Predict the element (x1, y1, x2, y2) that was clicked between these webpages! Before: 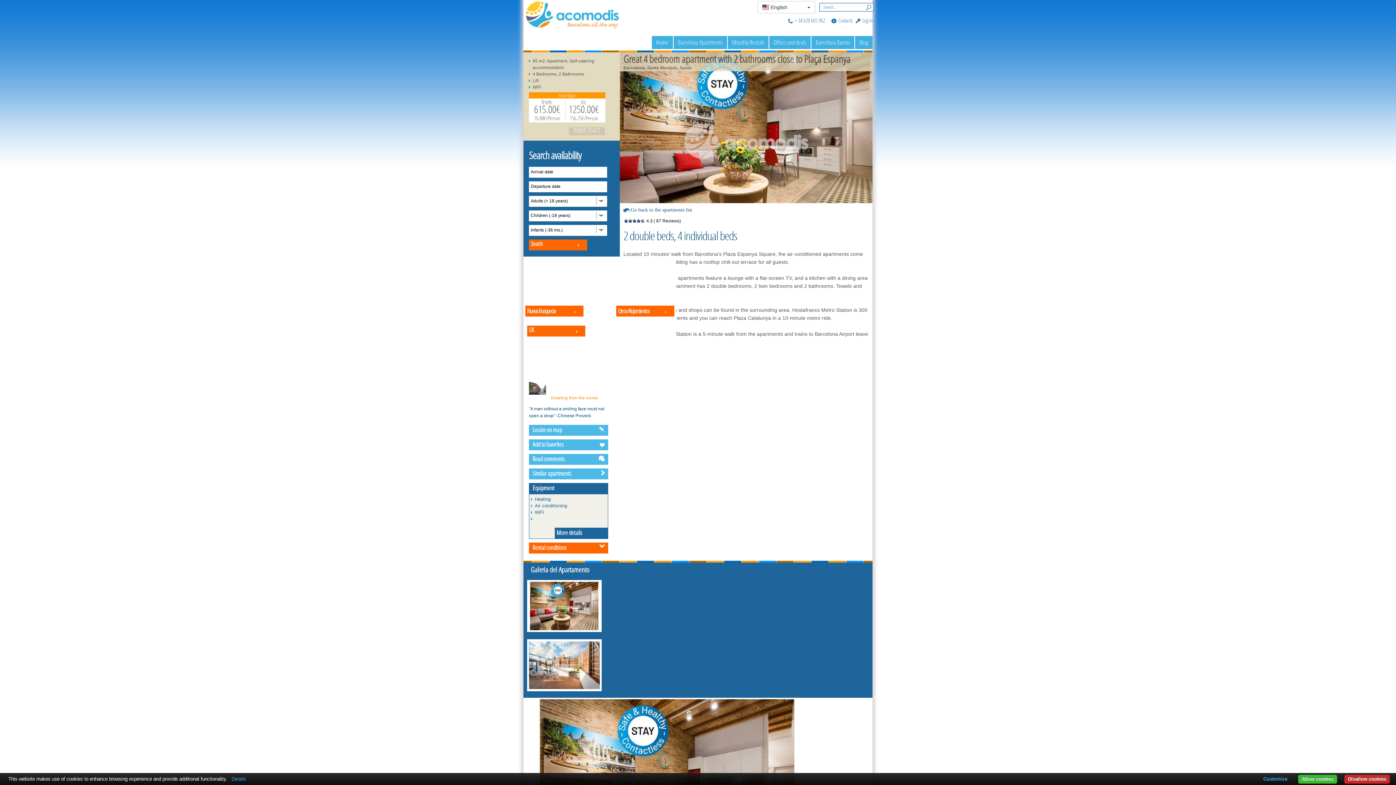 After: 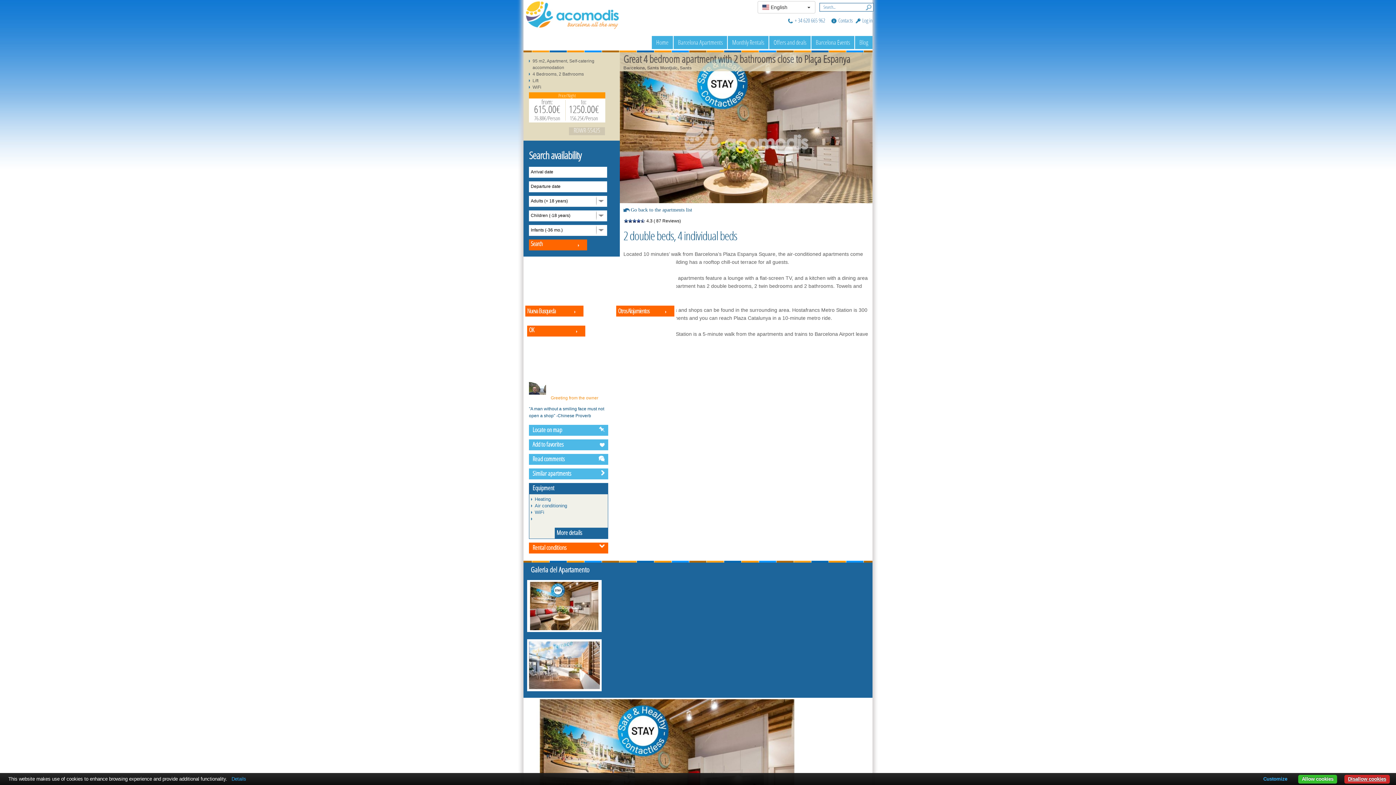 Action: bbox: (1344, 775, 1390, 784) label: Disallow cookies